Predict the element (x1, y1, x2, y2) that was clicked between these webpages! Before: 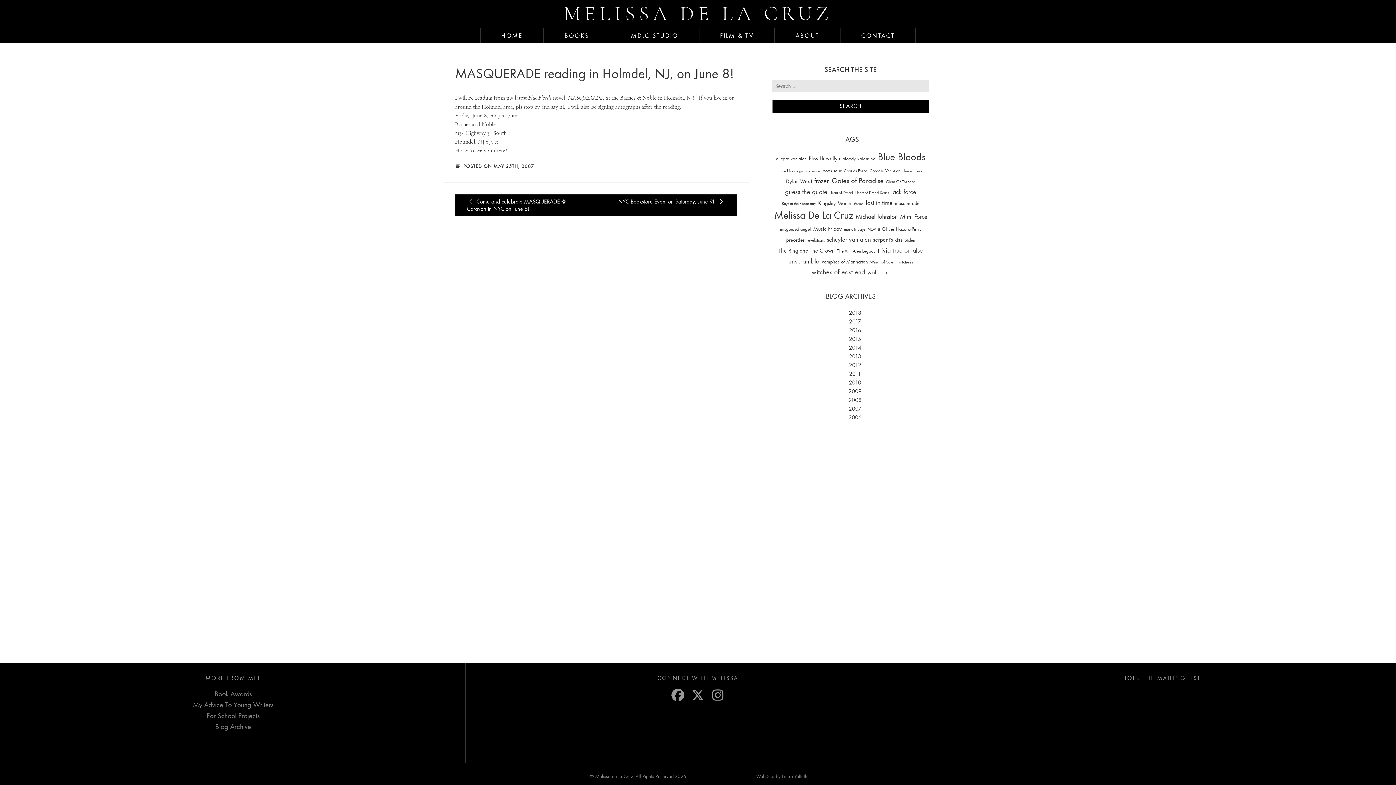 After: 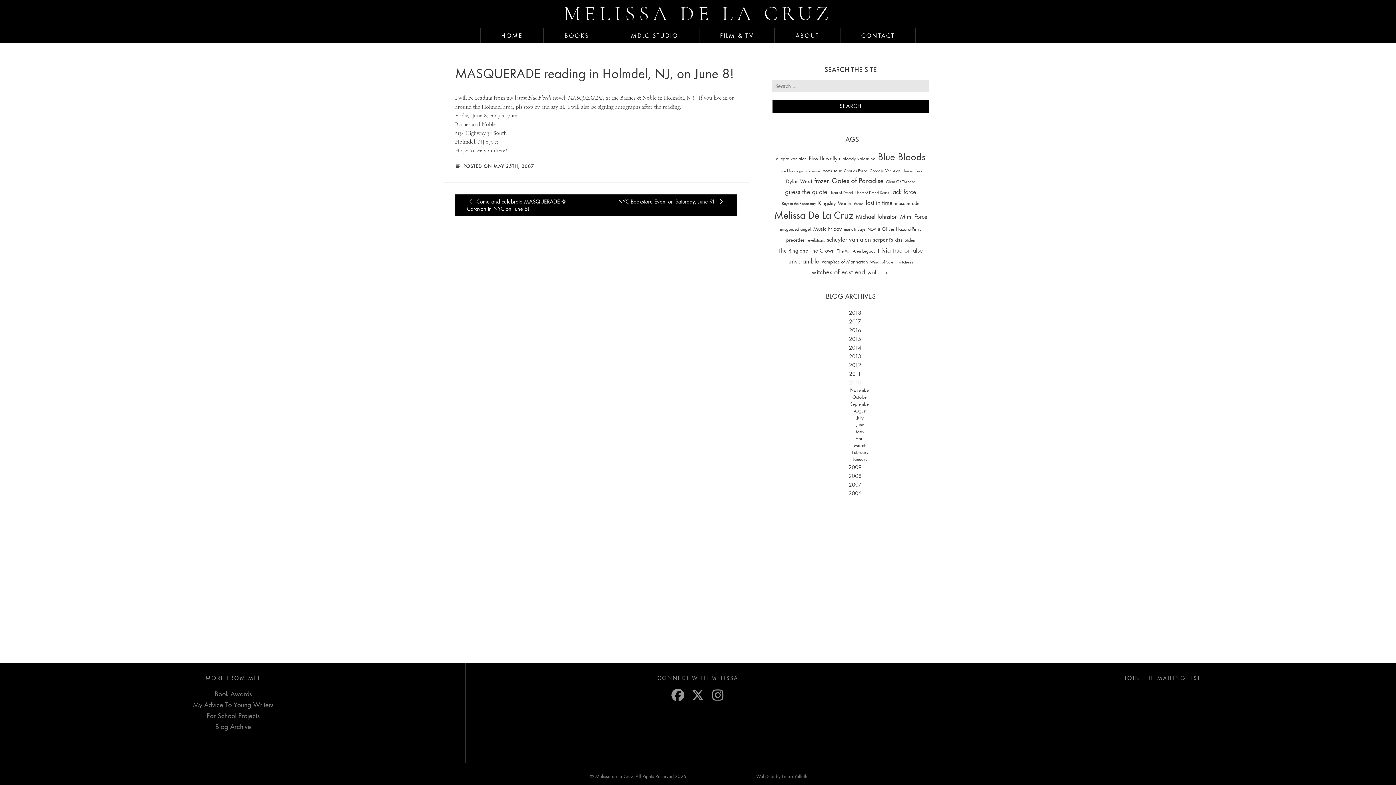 Action: bbox: (846, 378, 861, 387) label: 2010